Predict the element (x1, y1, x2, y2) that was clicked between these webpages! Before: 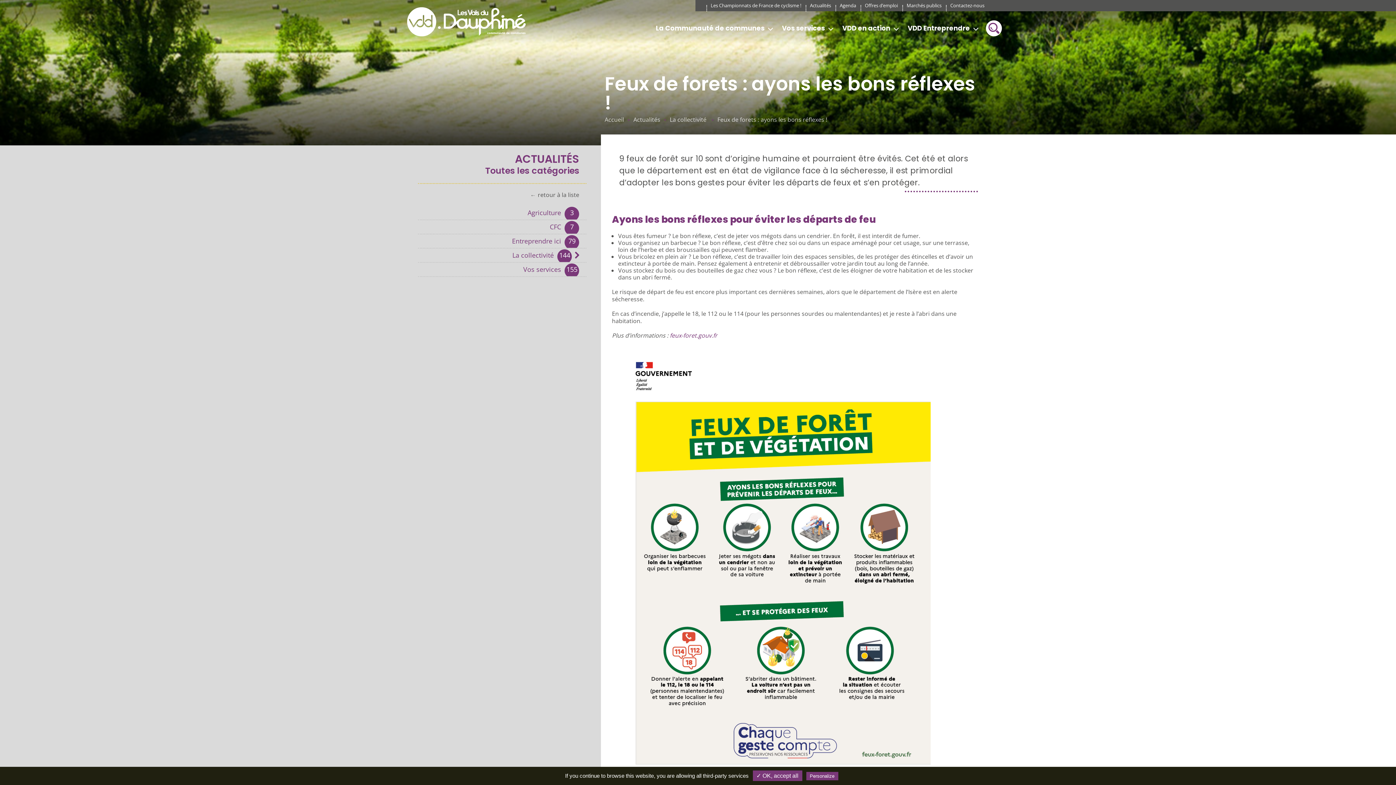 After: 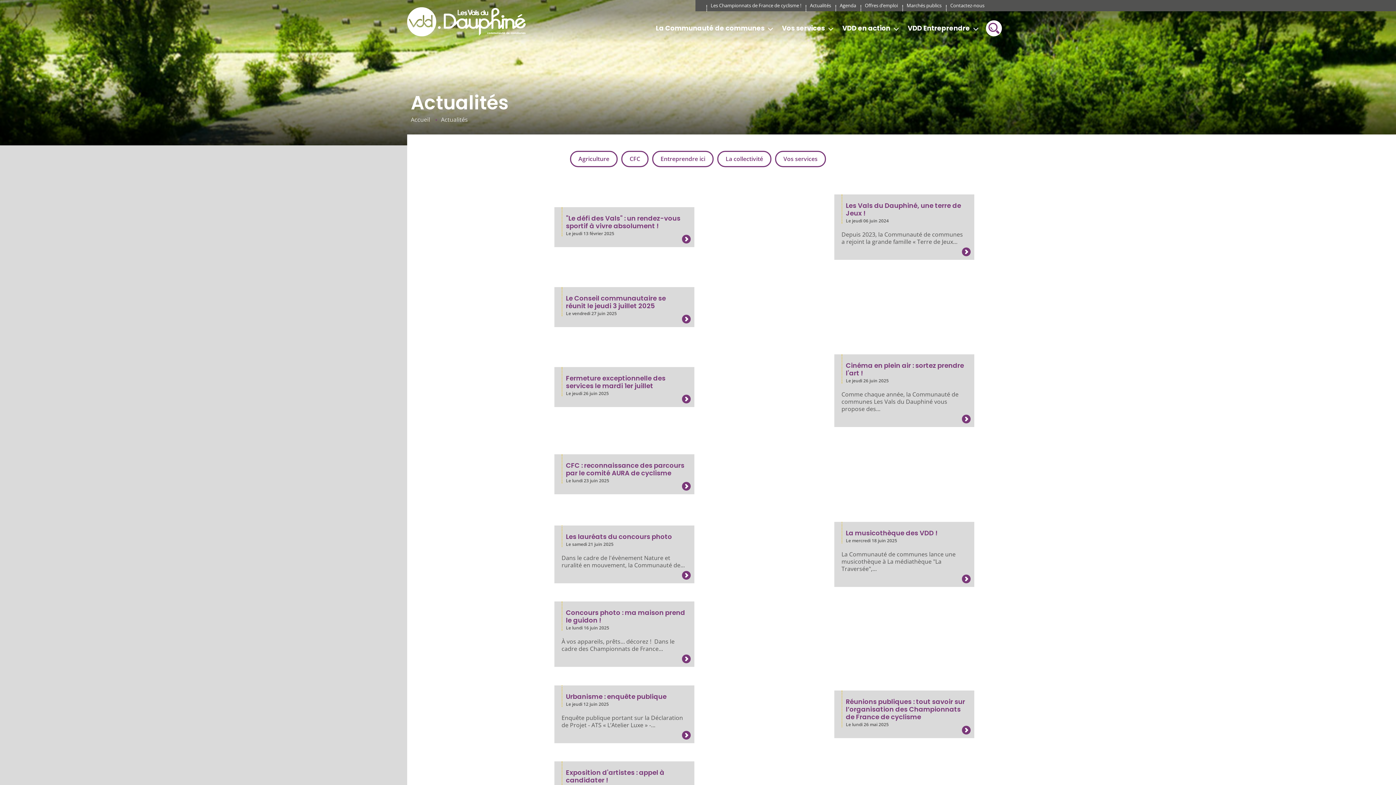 Action: bbox: (633, 115, 660, 123) label: Actualités